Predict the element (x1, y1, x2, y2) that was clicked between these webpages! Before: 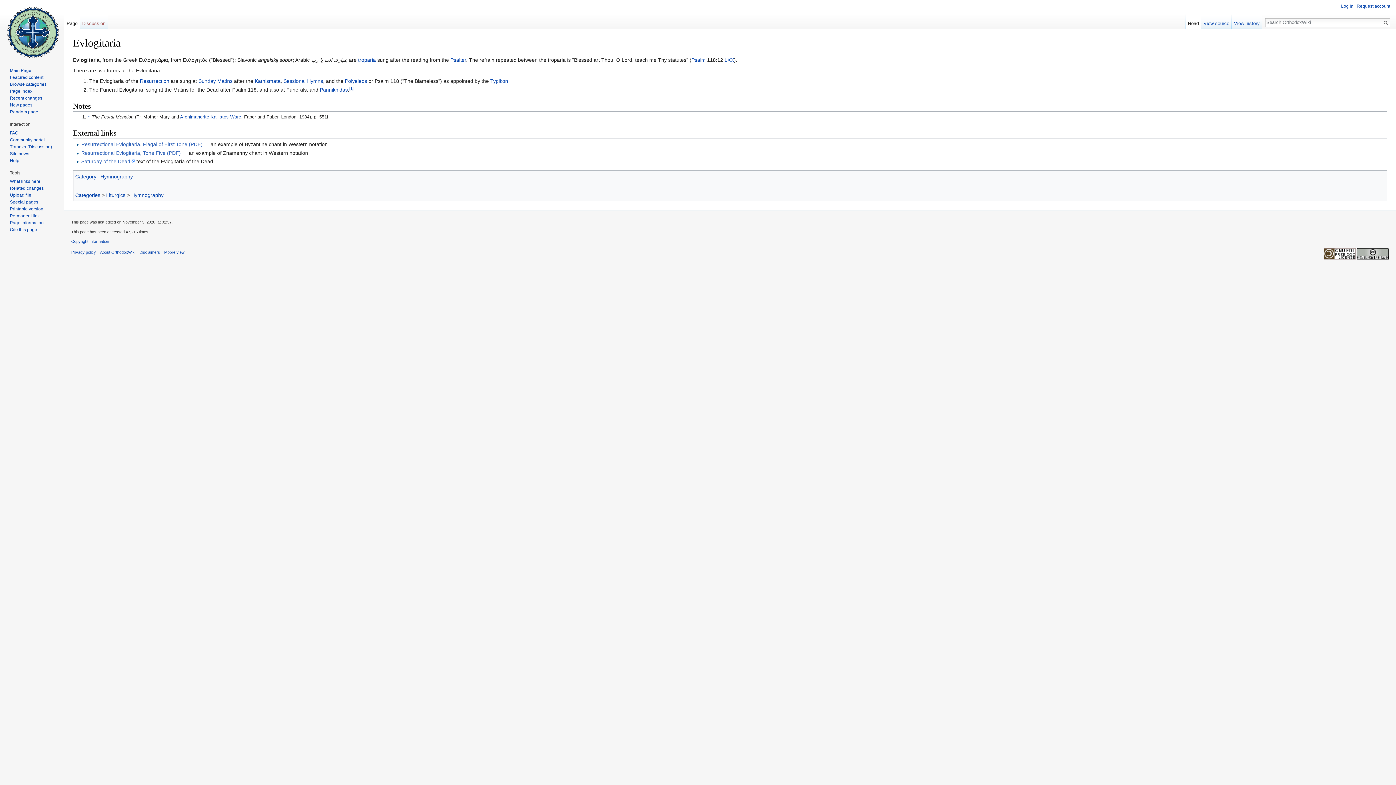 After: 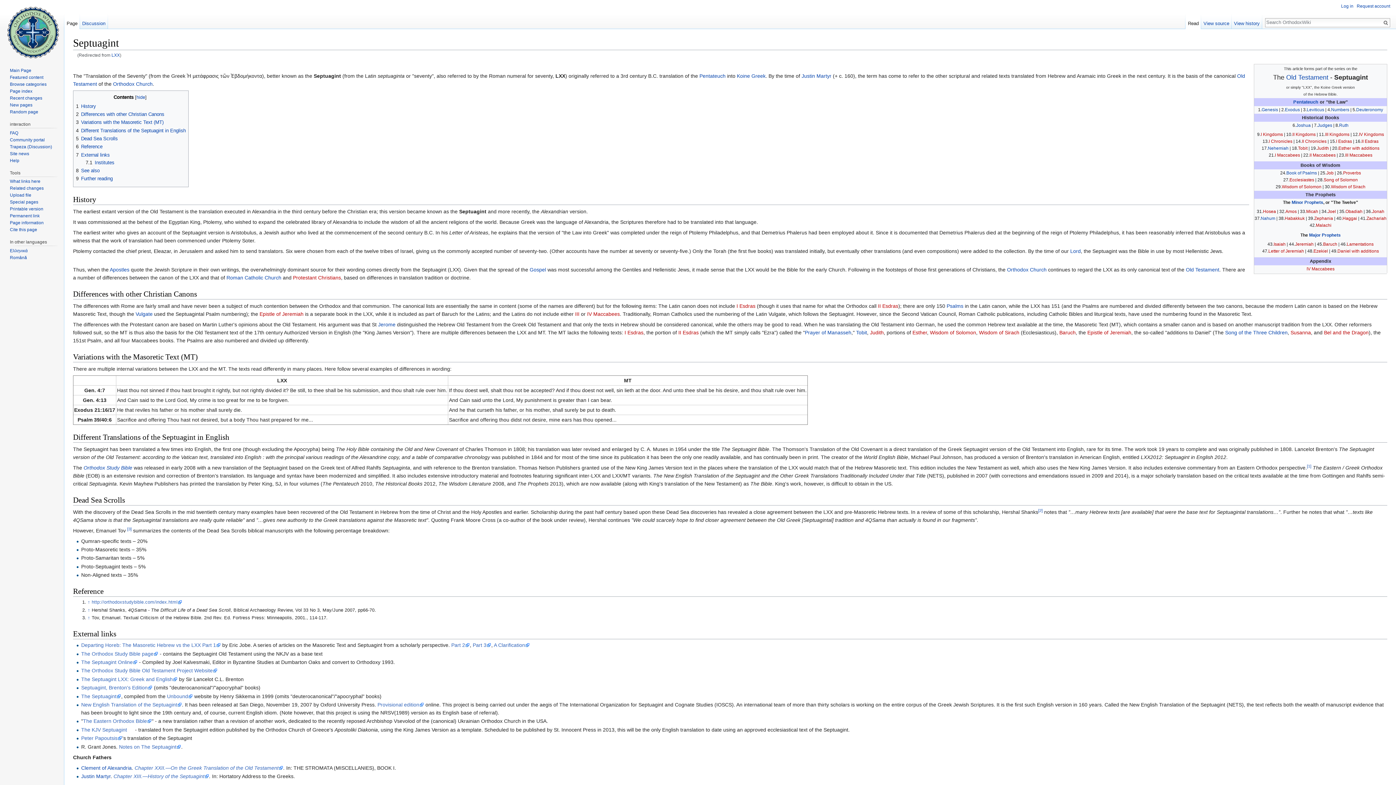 Action: bbox: (724, 57, 734, 63) label: LXX